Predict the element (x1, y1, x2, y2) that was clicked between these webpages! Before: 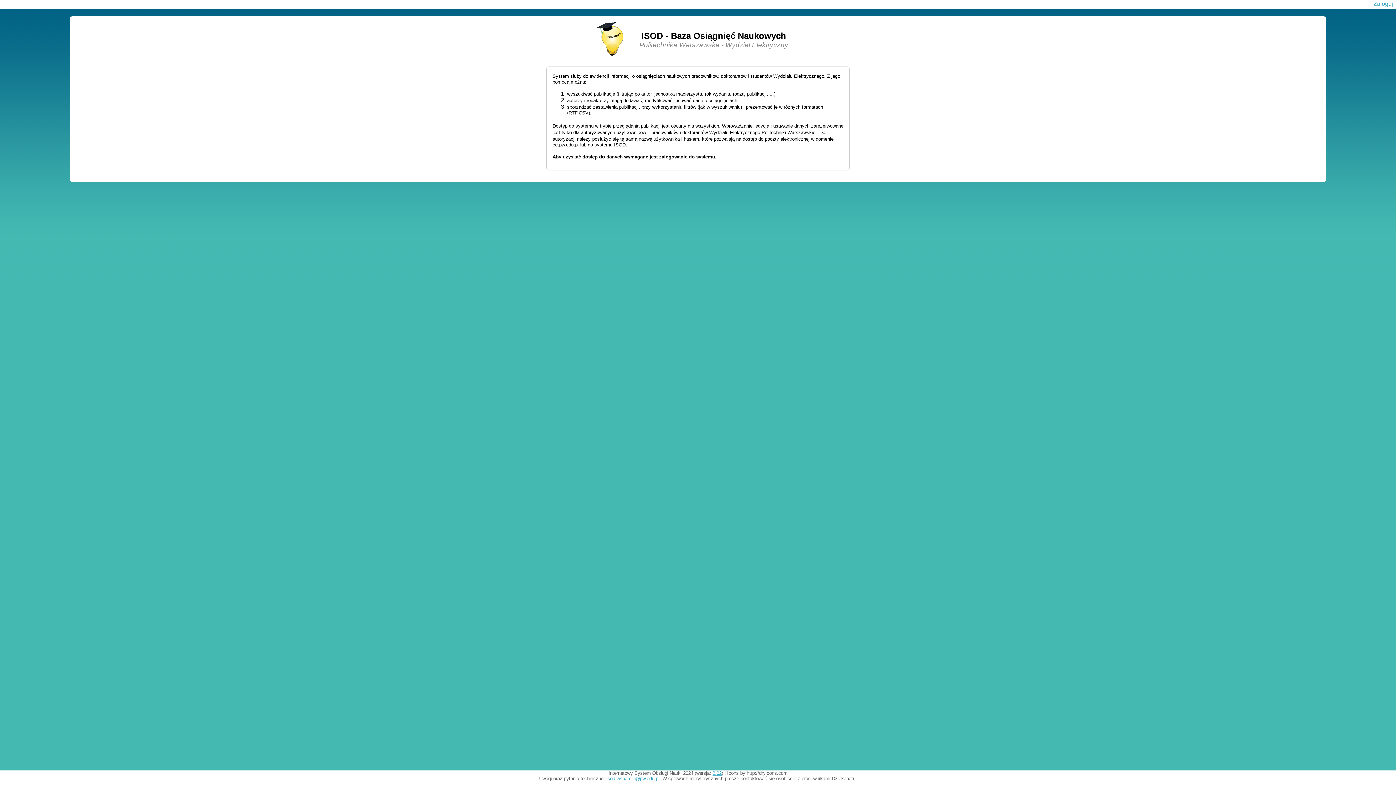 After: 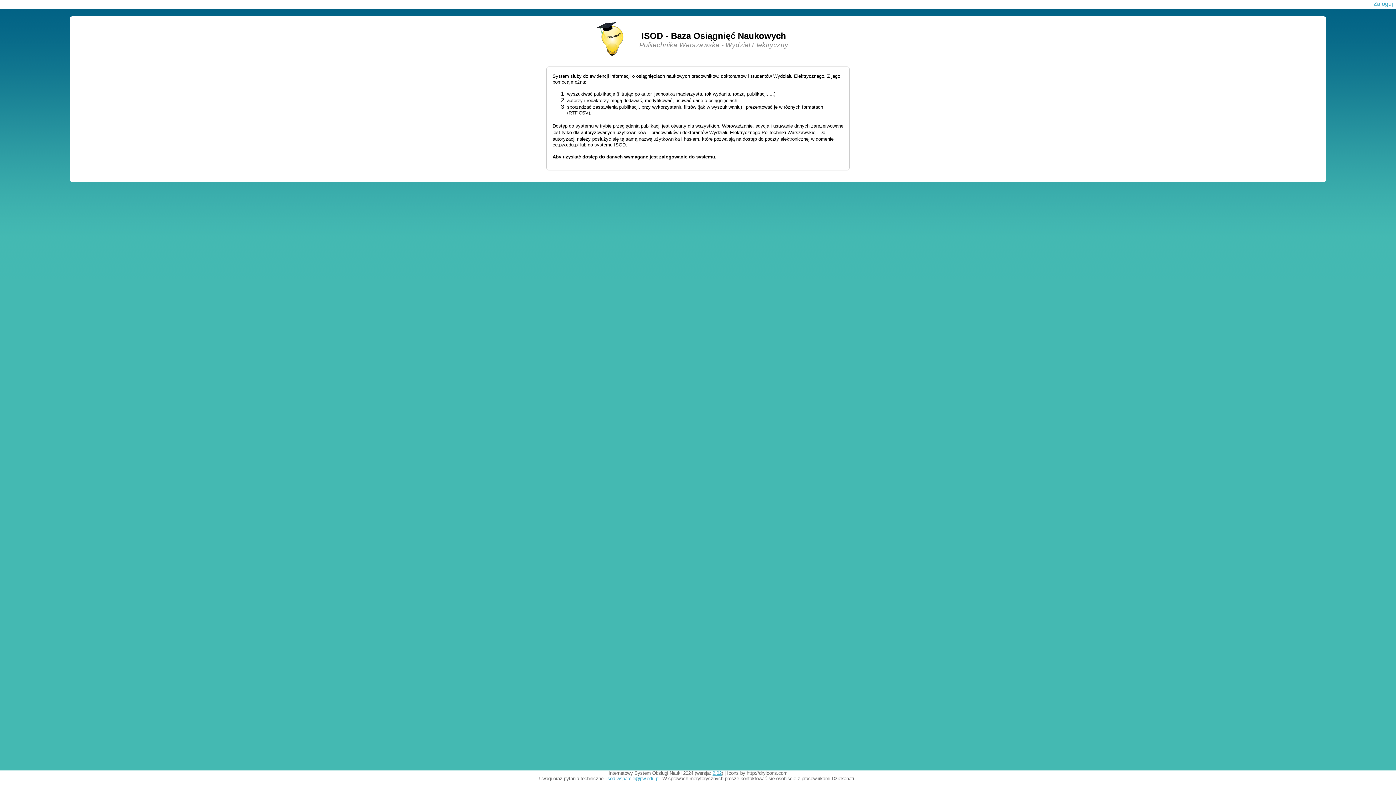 Action: label: 2.02 bbox: (712, 770, 721, 776)